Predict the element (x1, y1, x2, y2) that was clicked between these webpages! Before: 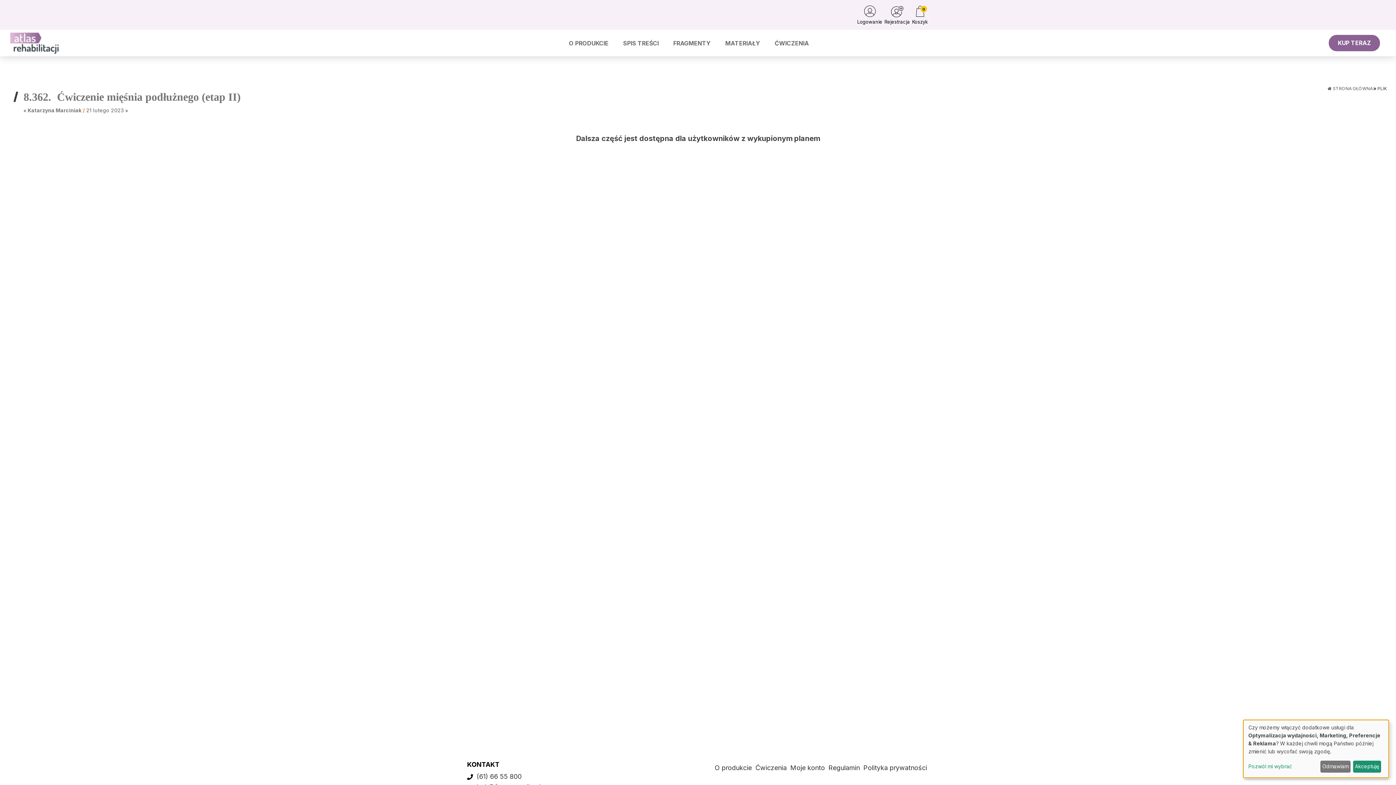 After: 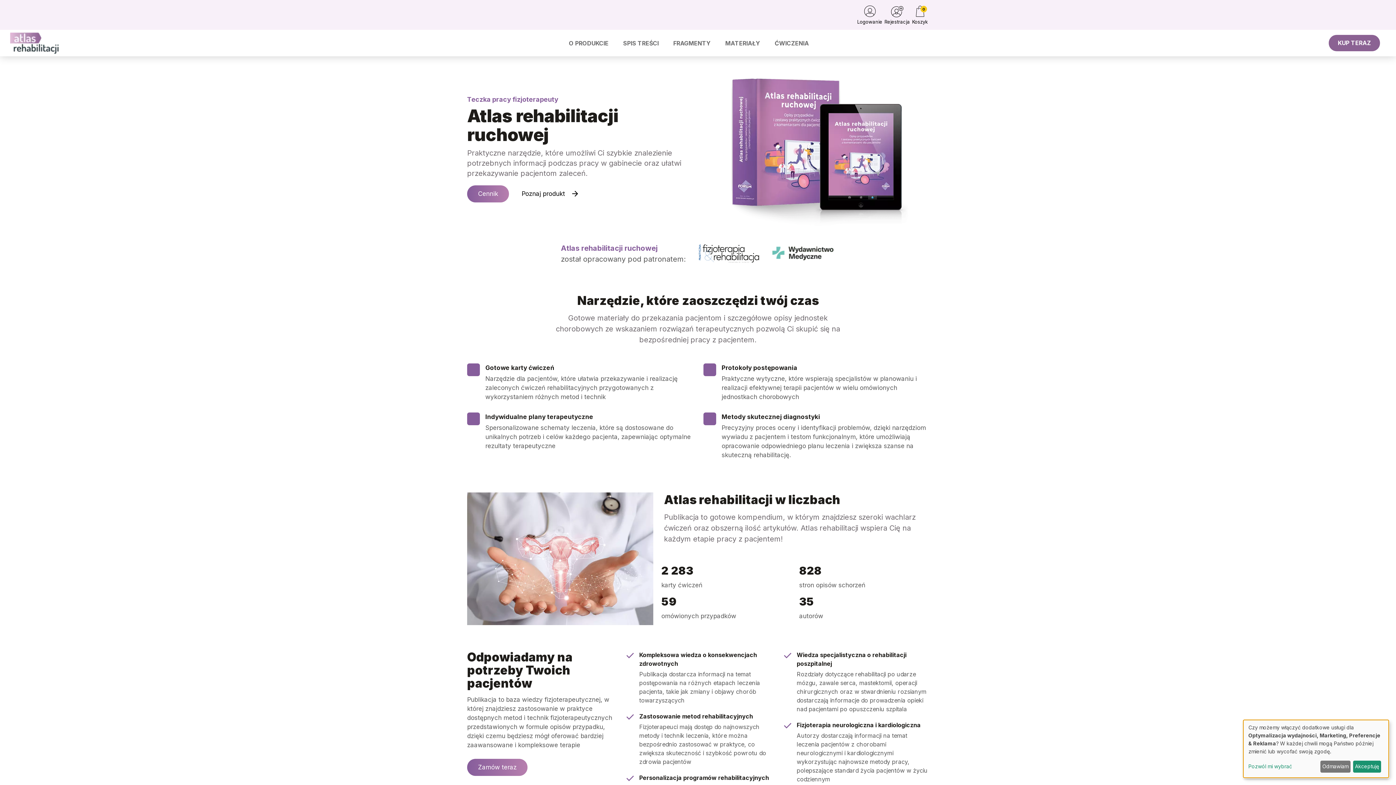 Action: bbox: (4, 38, 68, 46)